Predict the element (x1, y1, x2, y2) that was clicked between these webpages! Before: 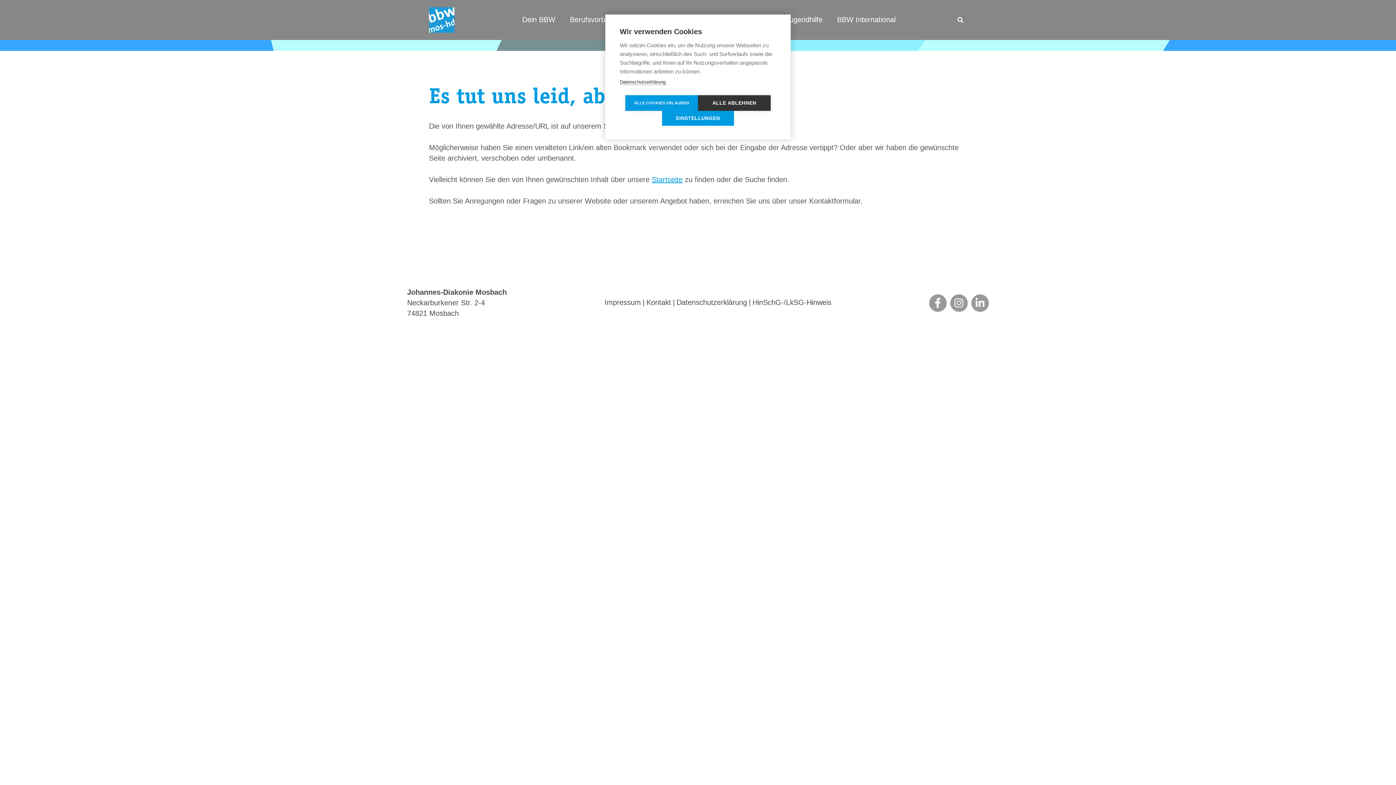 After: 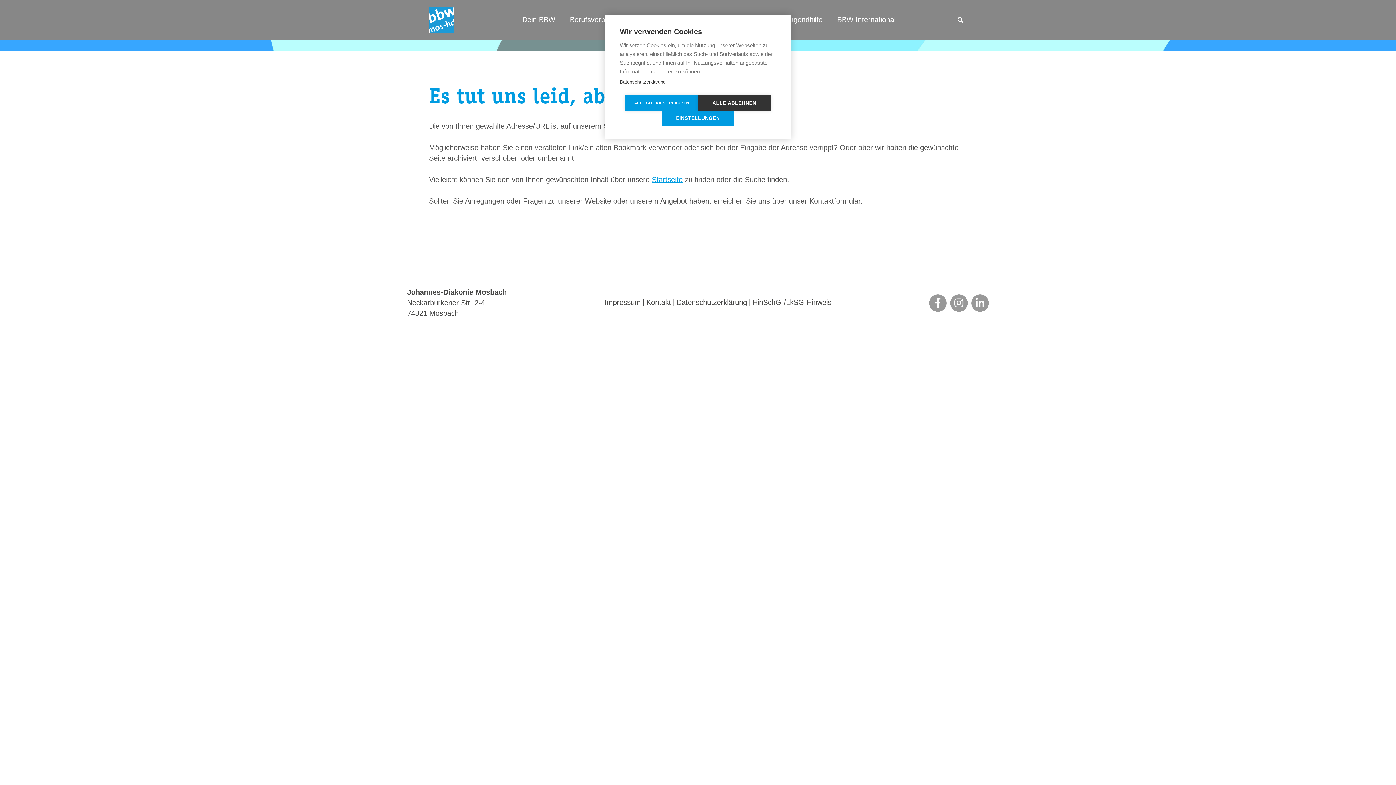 Action: label: Datenschutzerklärung bbox: (676, 298, 747, 307)